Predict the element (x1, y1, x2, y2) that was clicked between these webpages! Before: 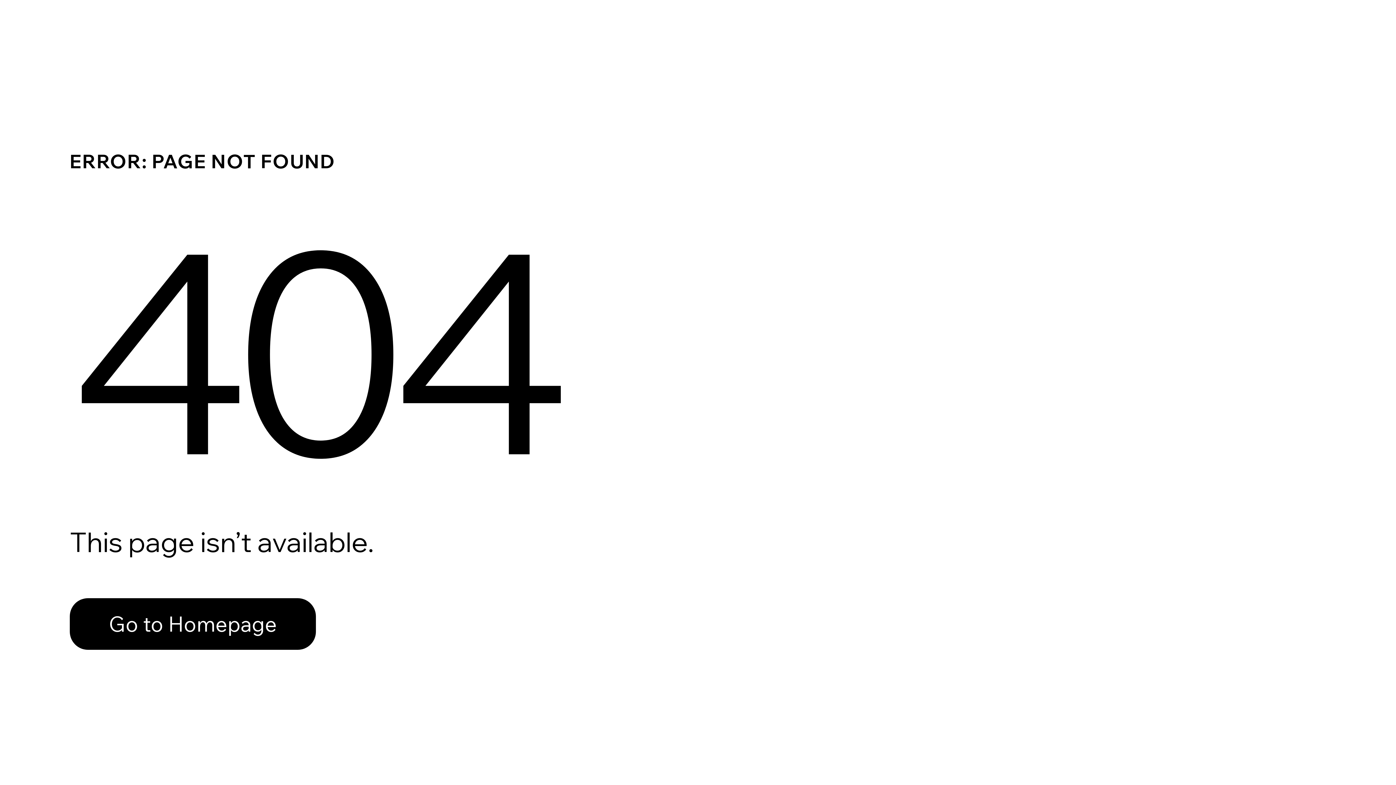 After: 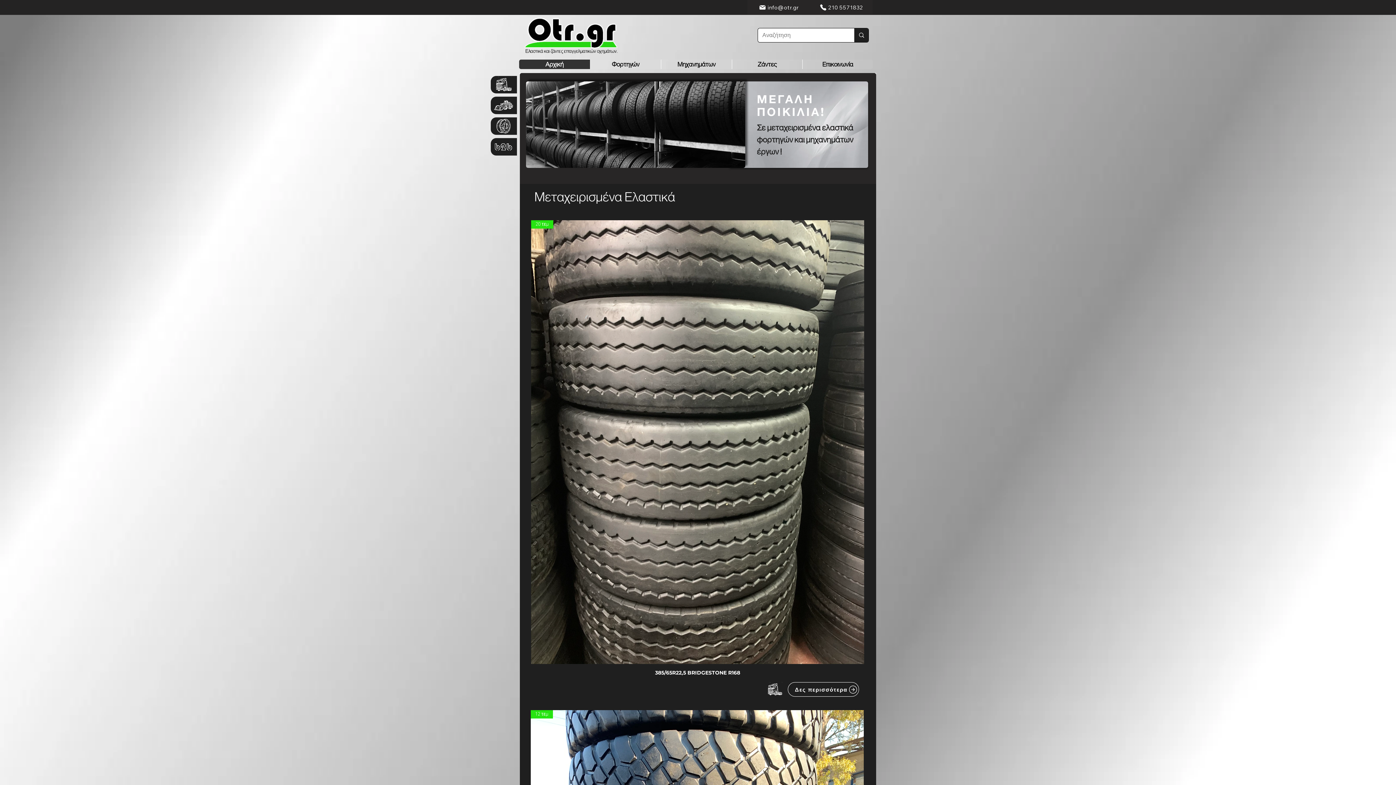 Action: bbox: (69, 598, 316, 650) label: Go to Homepage